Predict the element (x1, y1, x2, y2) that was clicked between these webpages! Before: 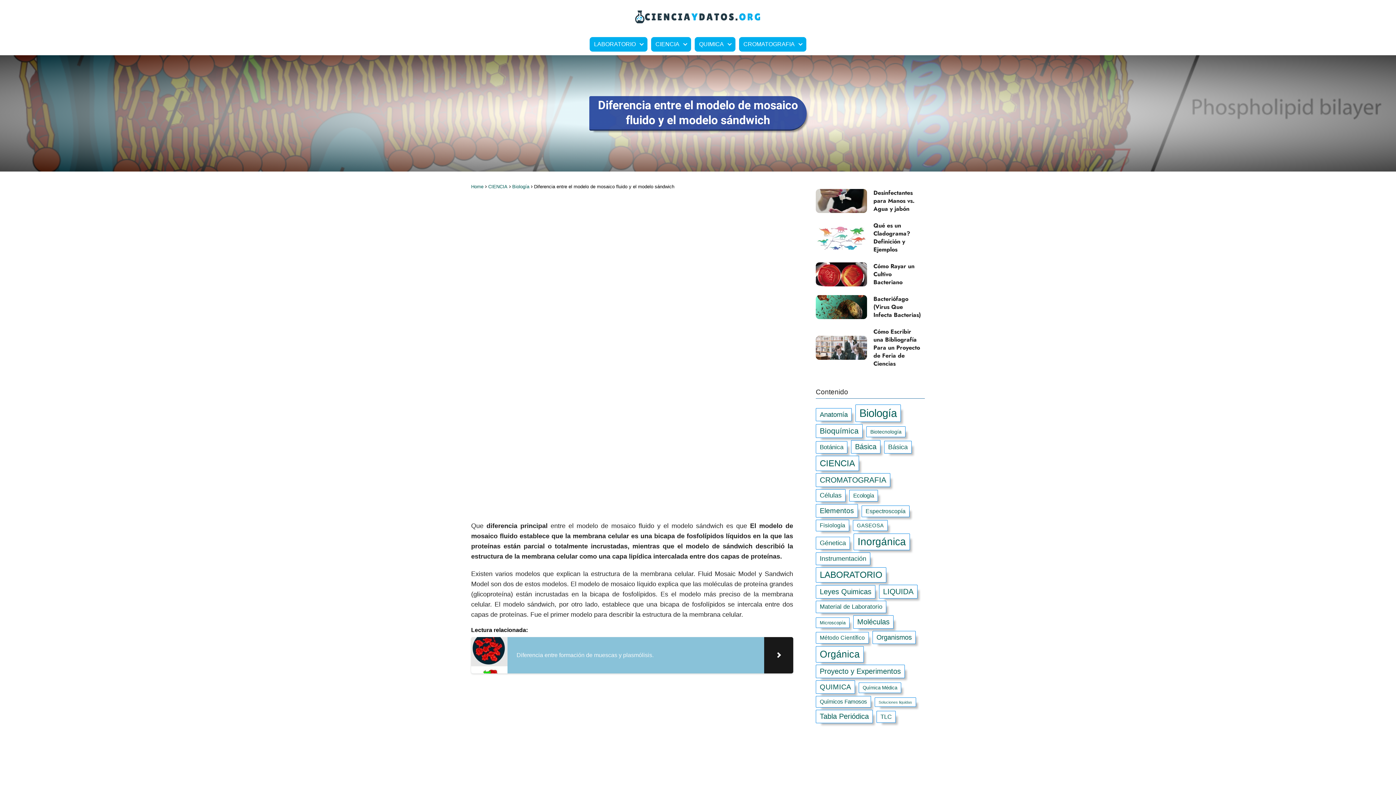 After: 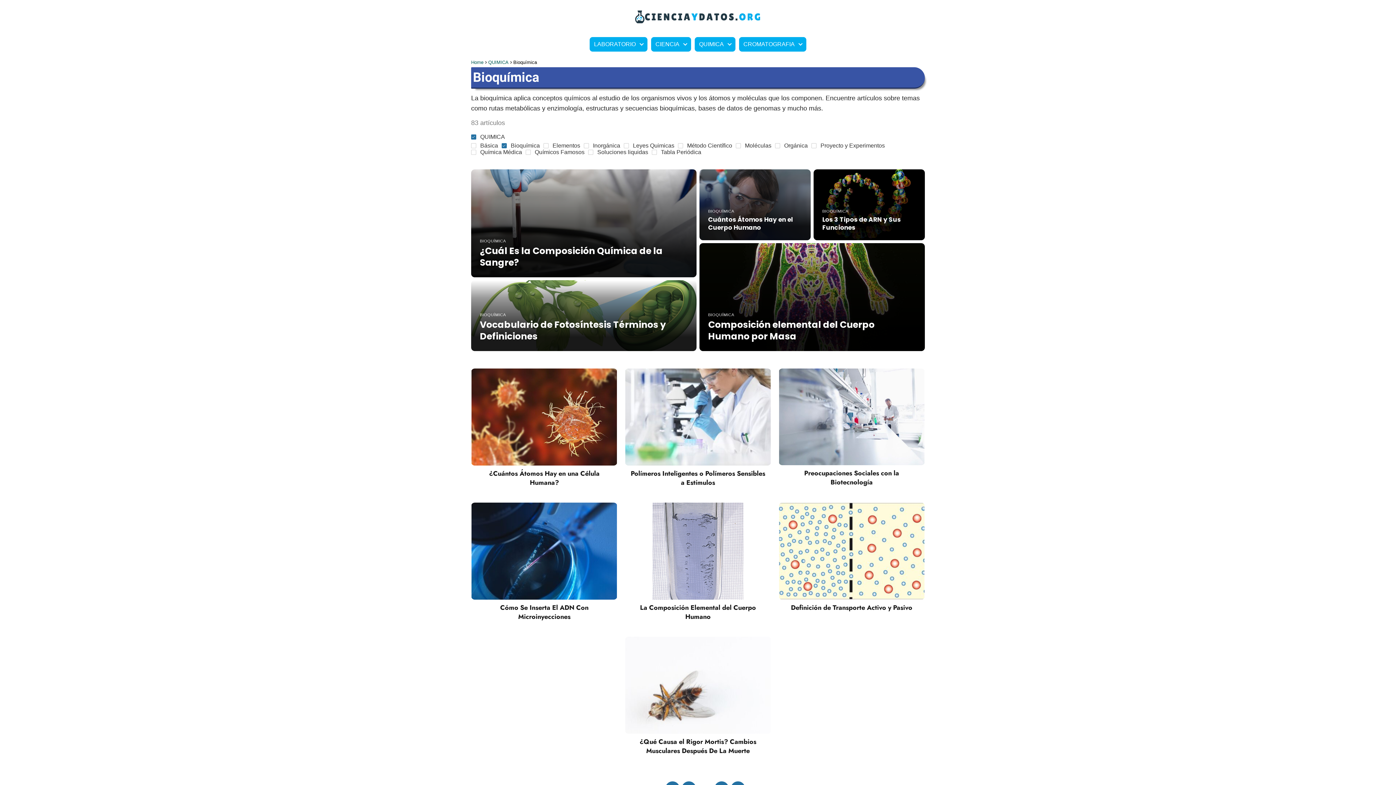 Action: label: Bioquímica (83 elementos) bbox: (815, 424, 862, 438)